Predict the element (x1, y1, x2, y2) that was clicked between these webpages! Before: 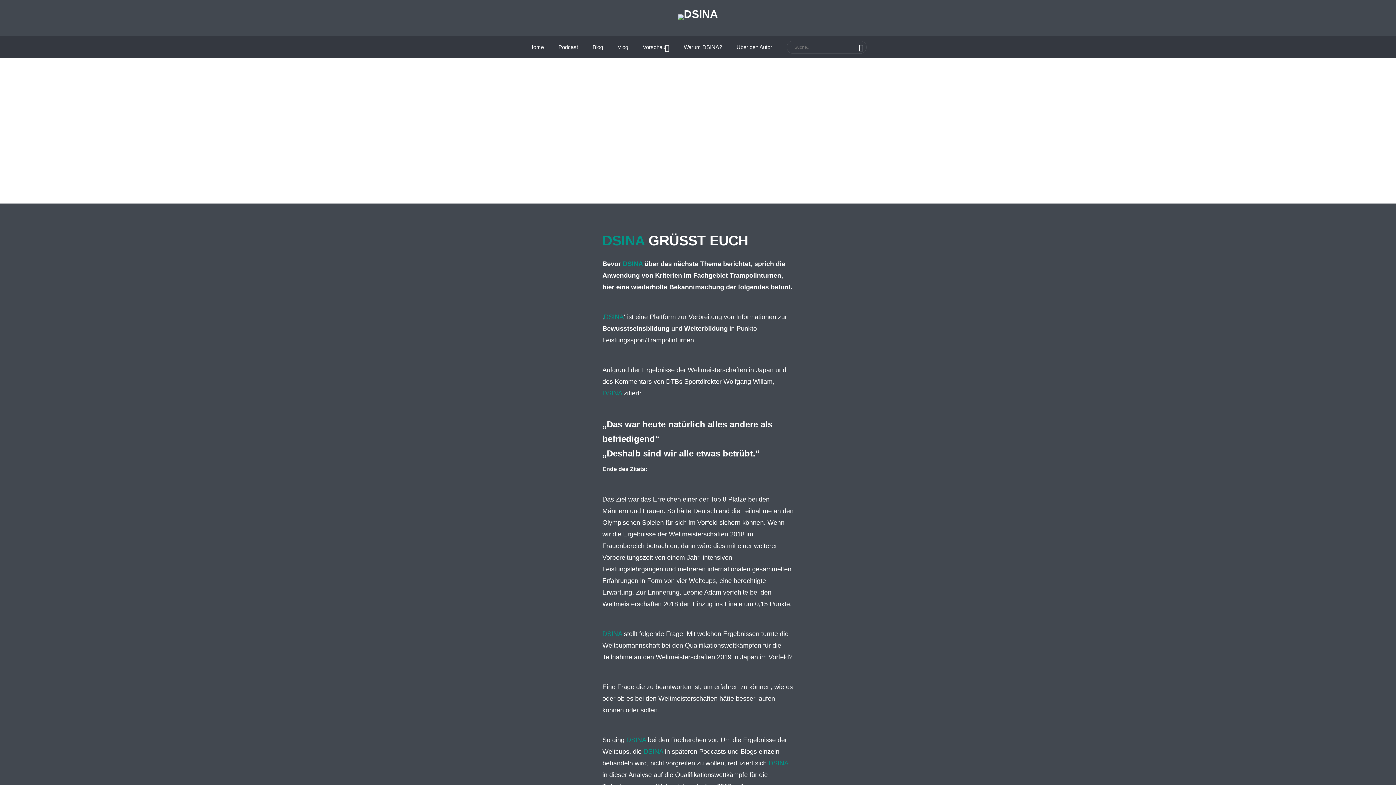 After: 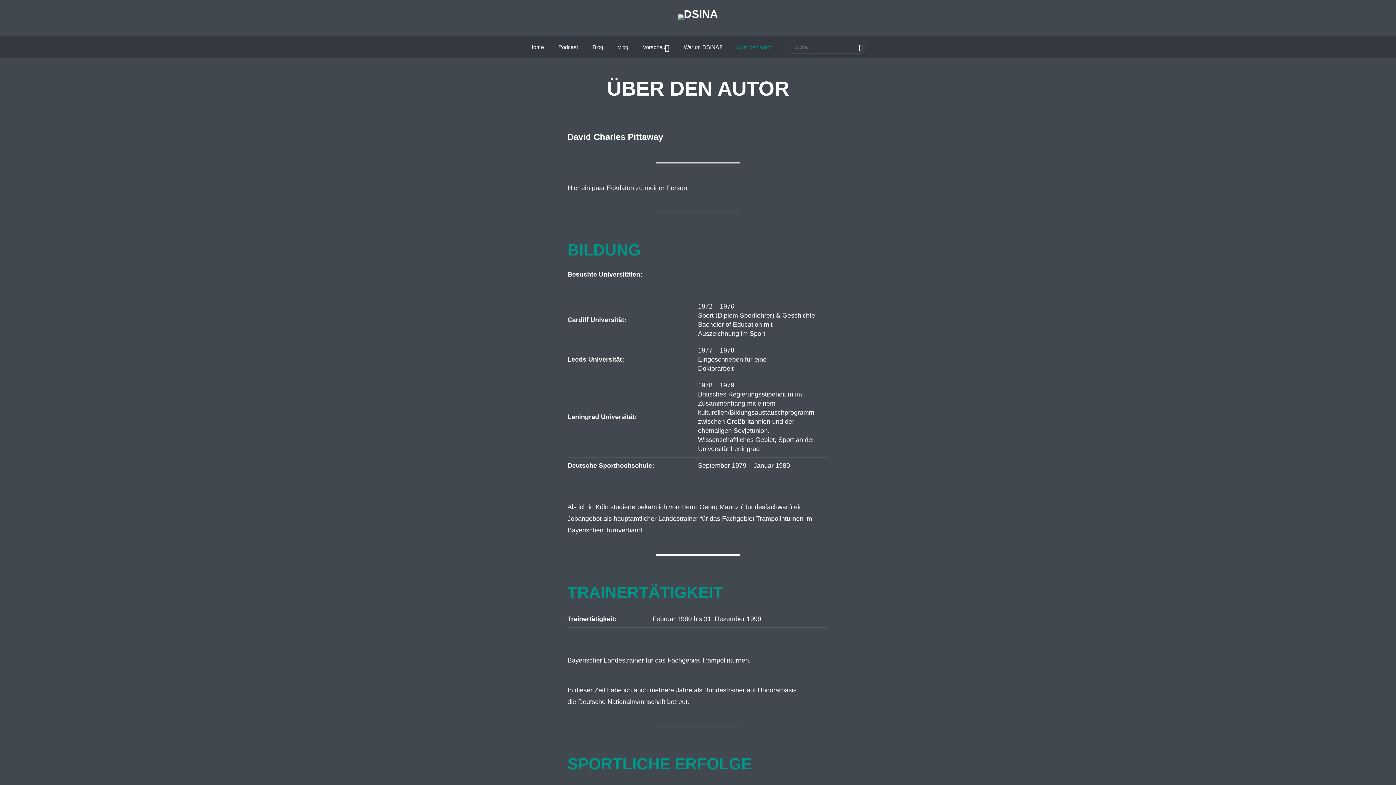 Action: bbox: (736, 38, 772, 56) label: Über den Autor